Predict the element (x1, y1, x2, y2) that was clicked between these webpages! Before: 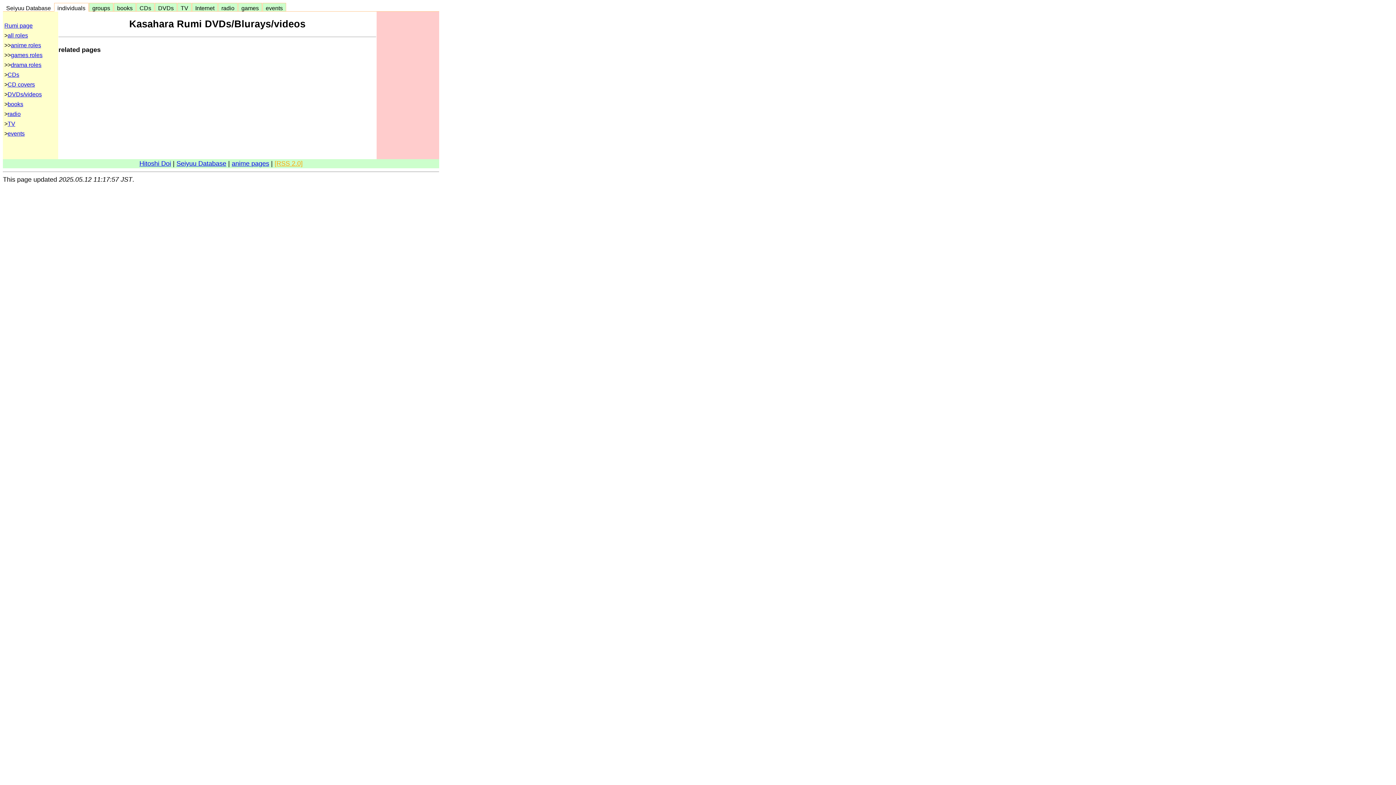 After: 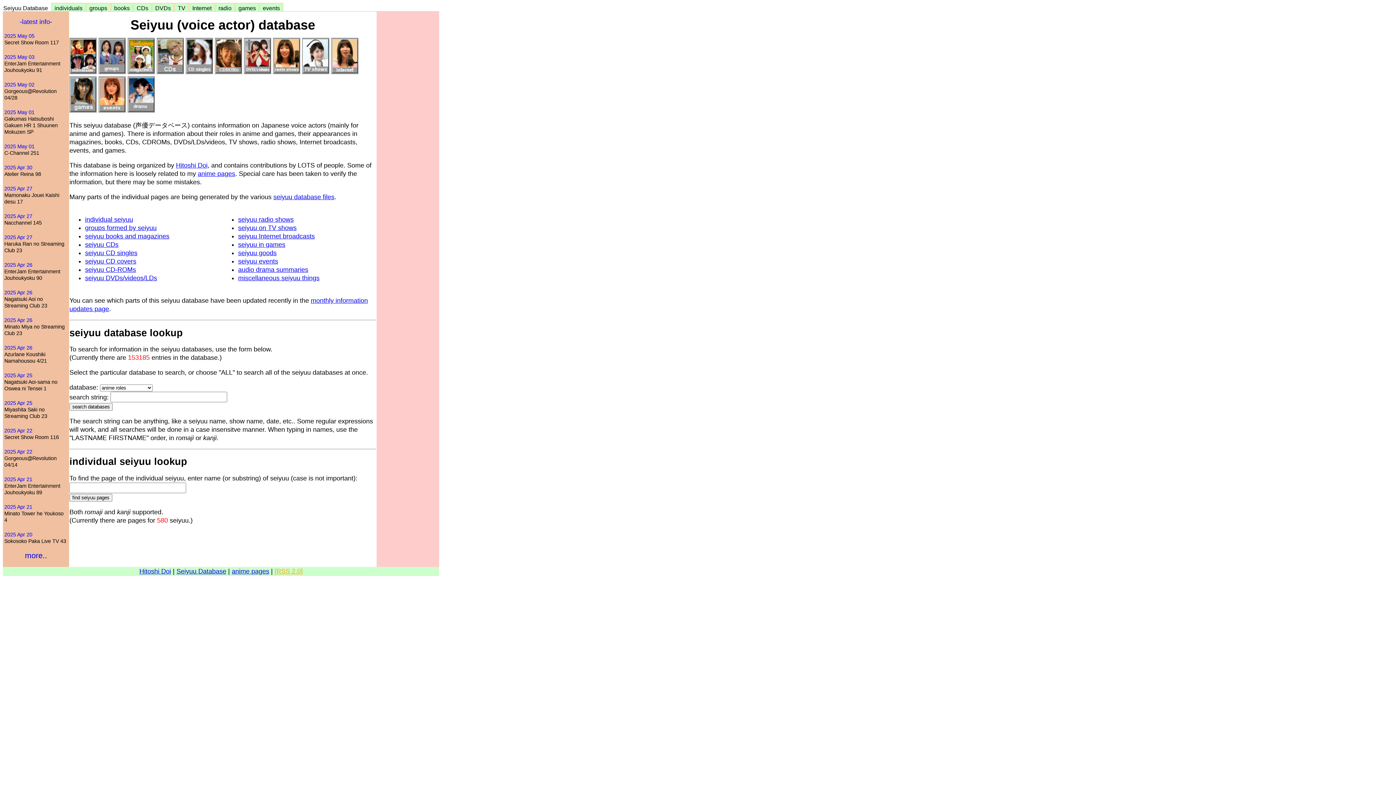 Action: bbox: (176, 160, 226, 167) label: Seiyuu Database